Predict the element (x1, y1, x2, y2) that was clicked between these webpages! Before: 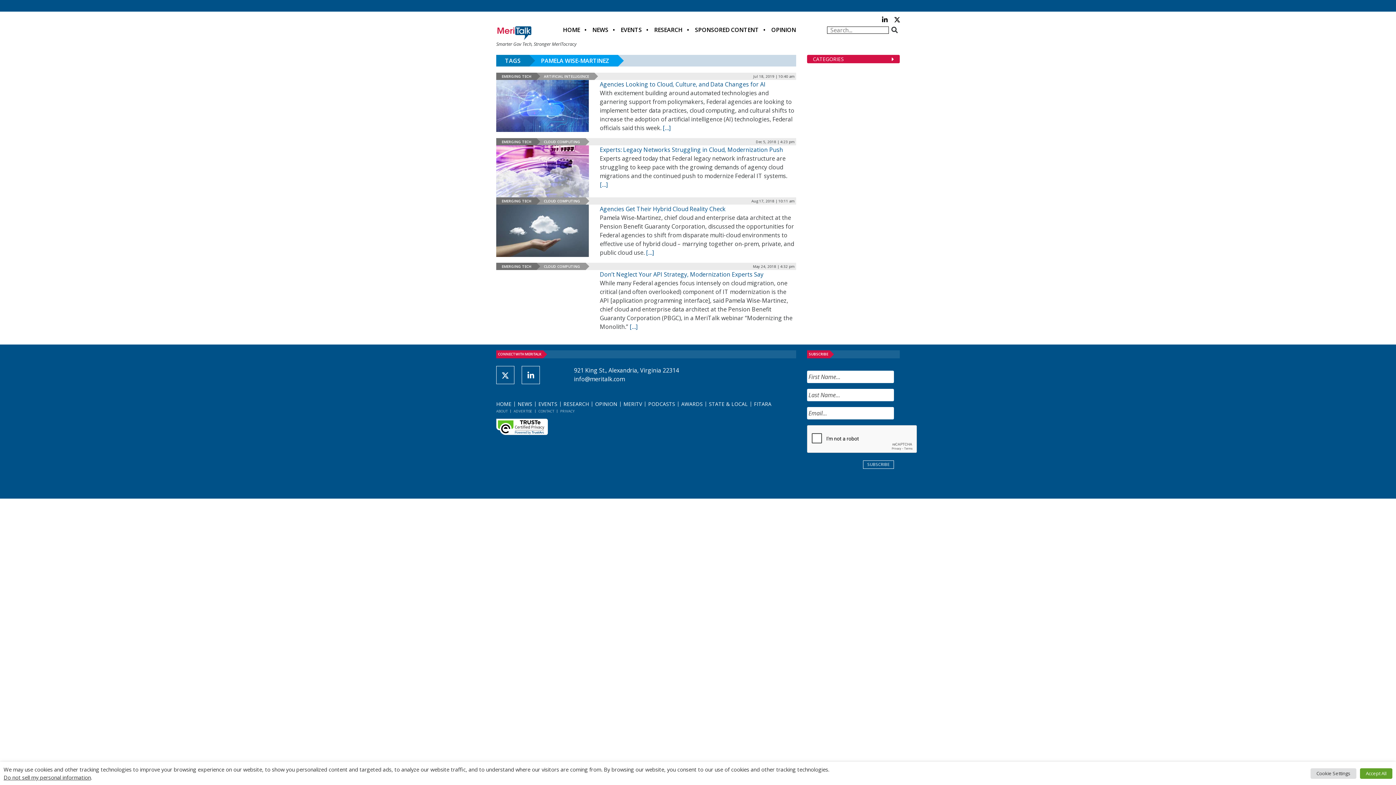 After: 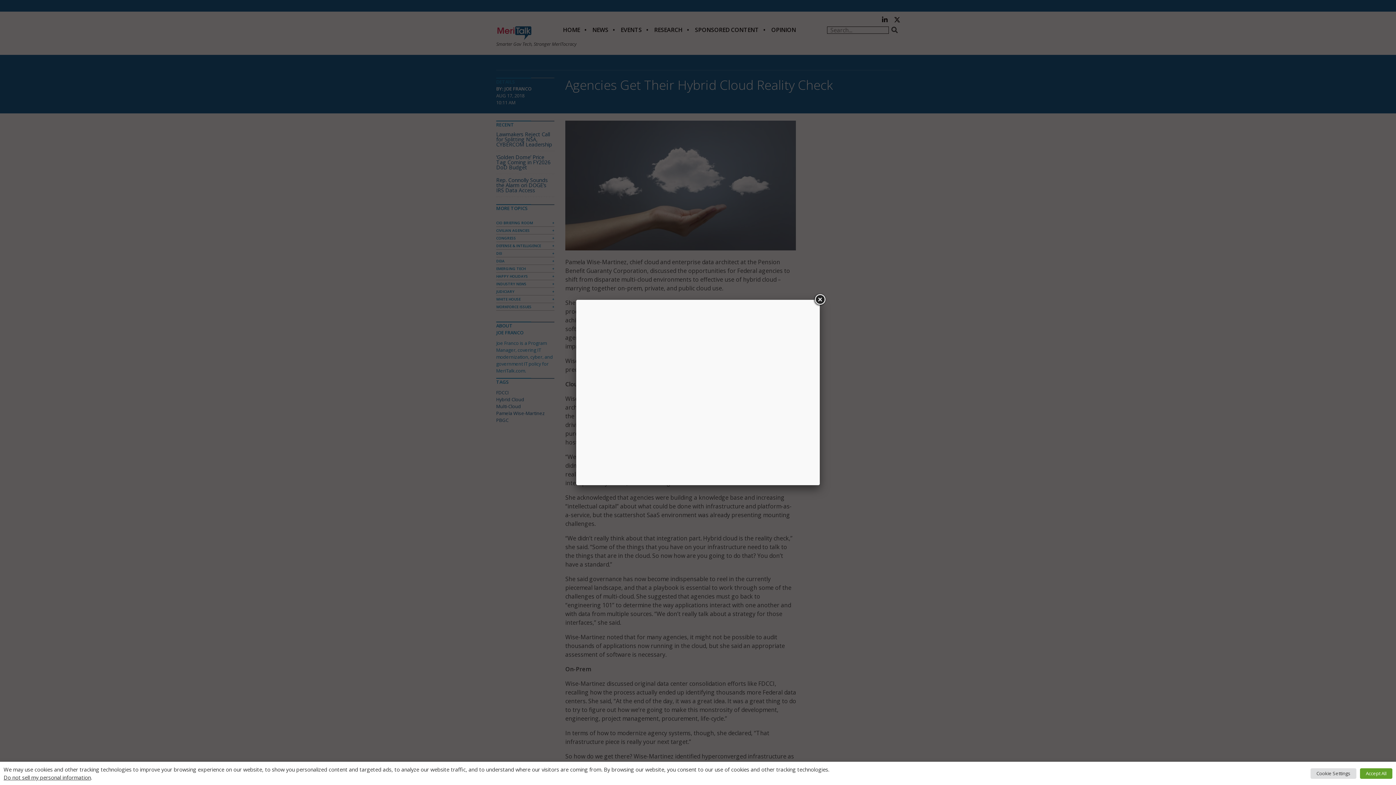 Action: label: Agencies Get Their Hybrid Cloud Reality Check bbox: (599, 205, 725, 213)